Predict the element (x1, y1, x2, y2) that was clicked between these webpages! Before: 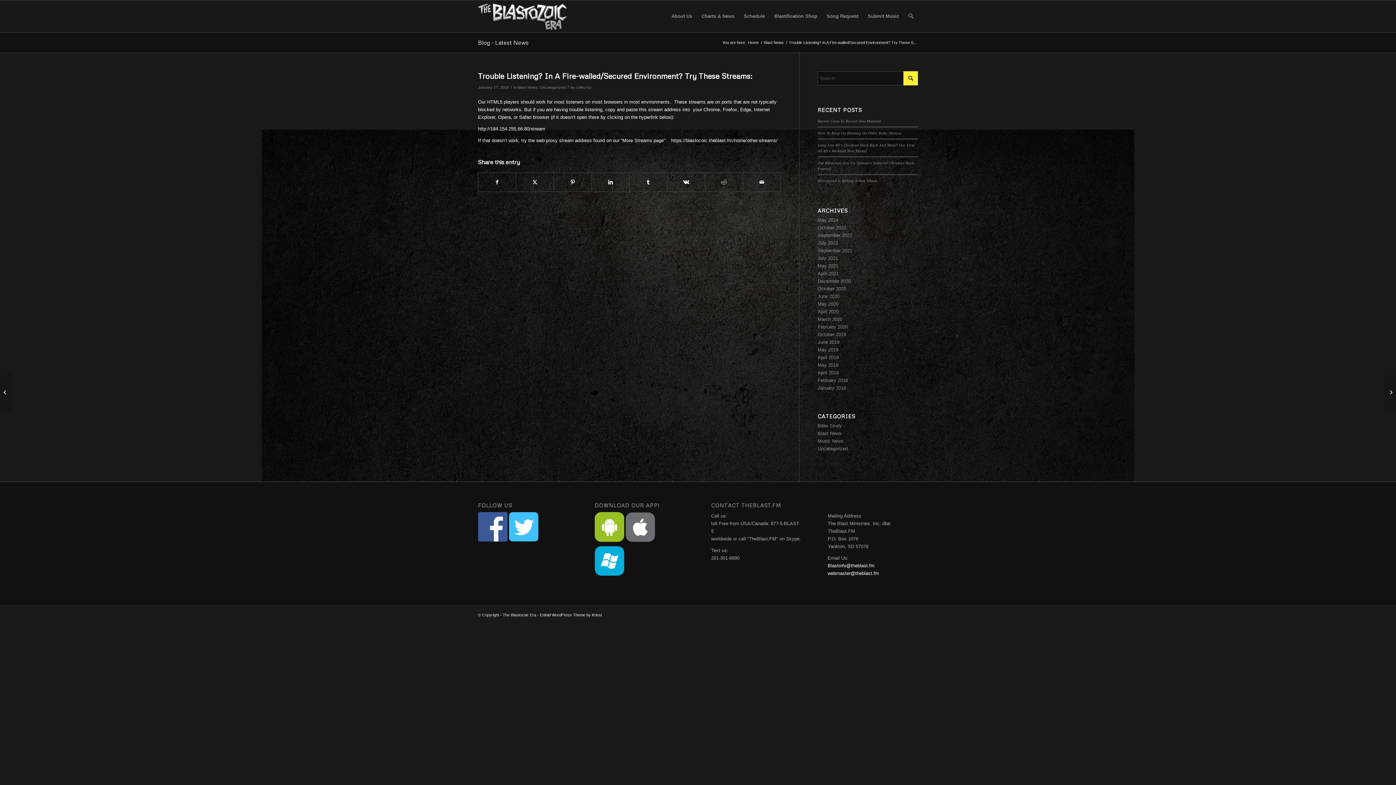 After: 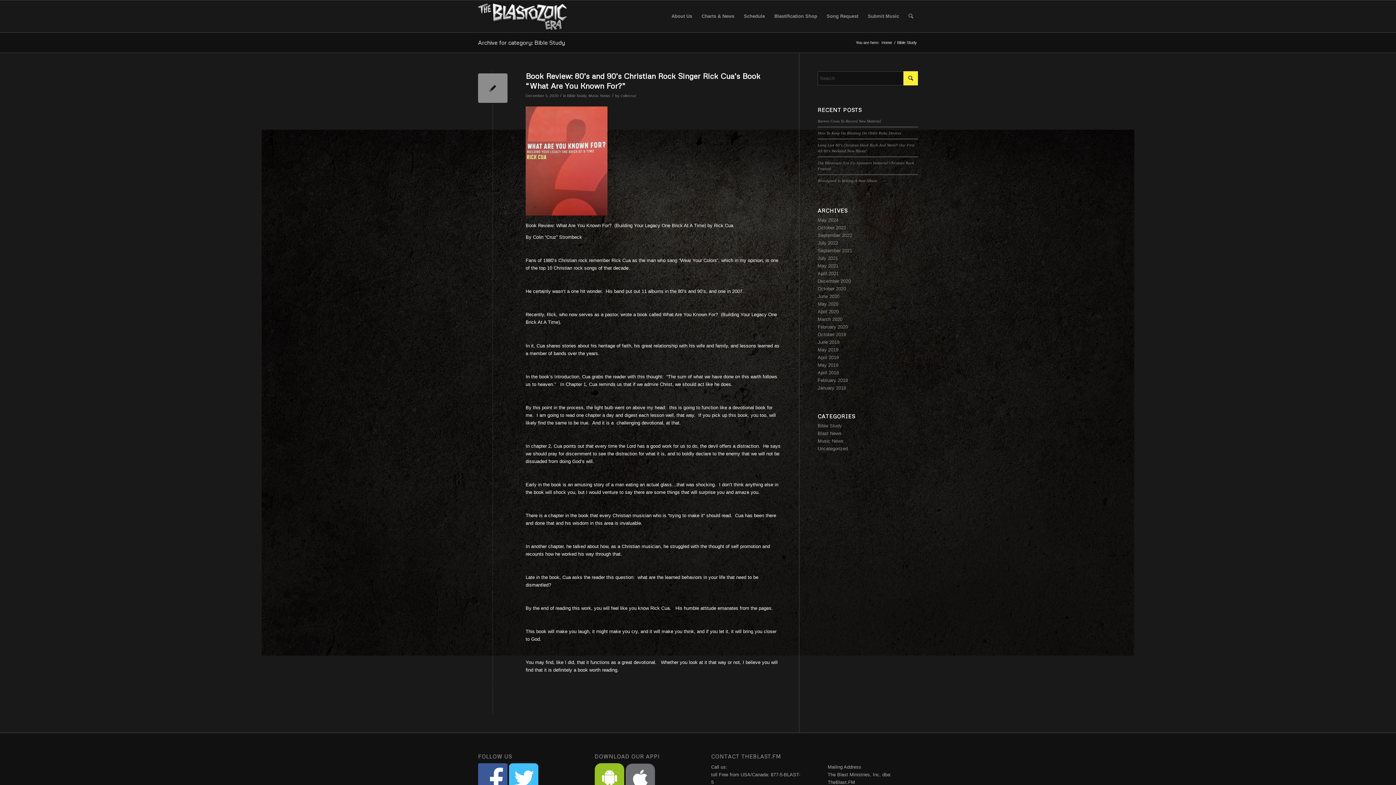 Action: bbox: (817, 423, 842, 428) label: Bible Study